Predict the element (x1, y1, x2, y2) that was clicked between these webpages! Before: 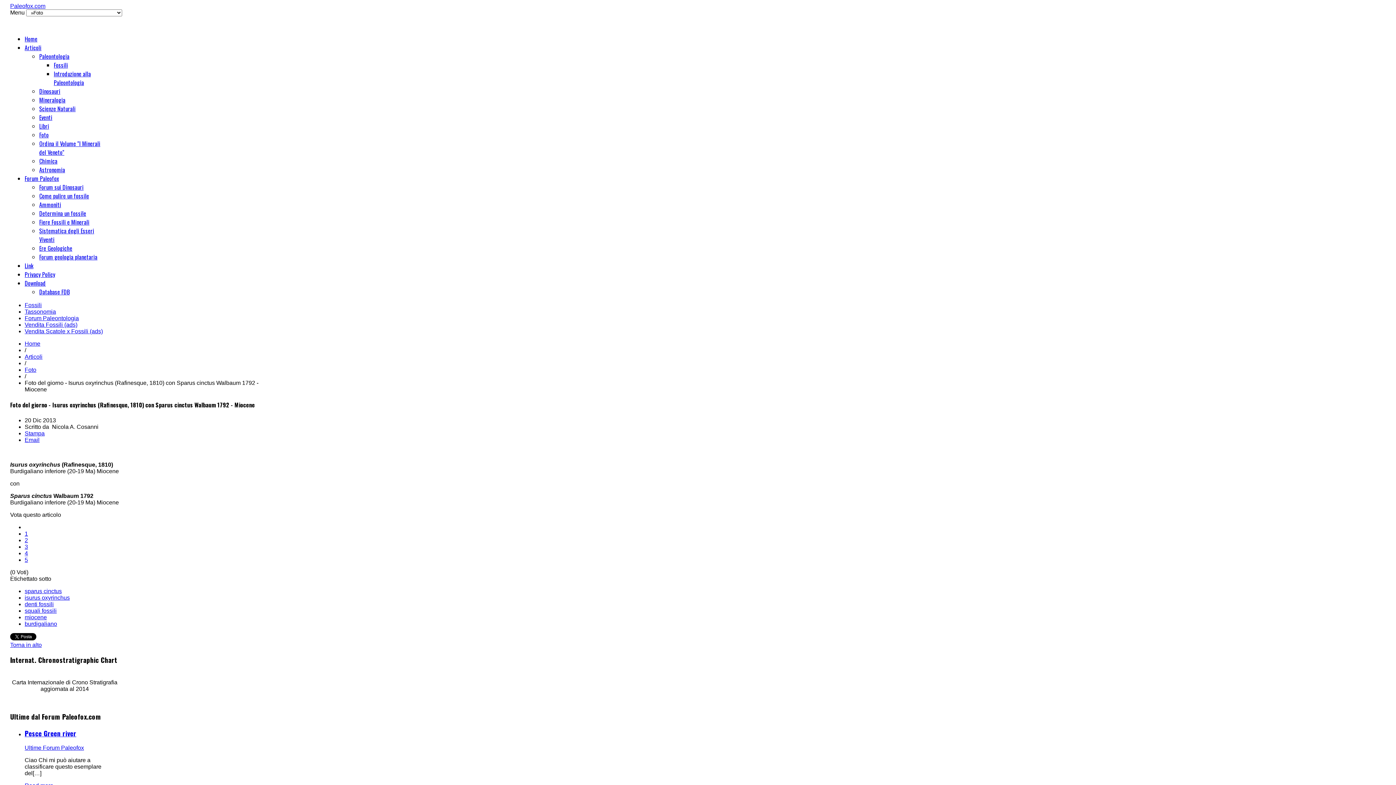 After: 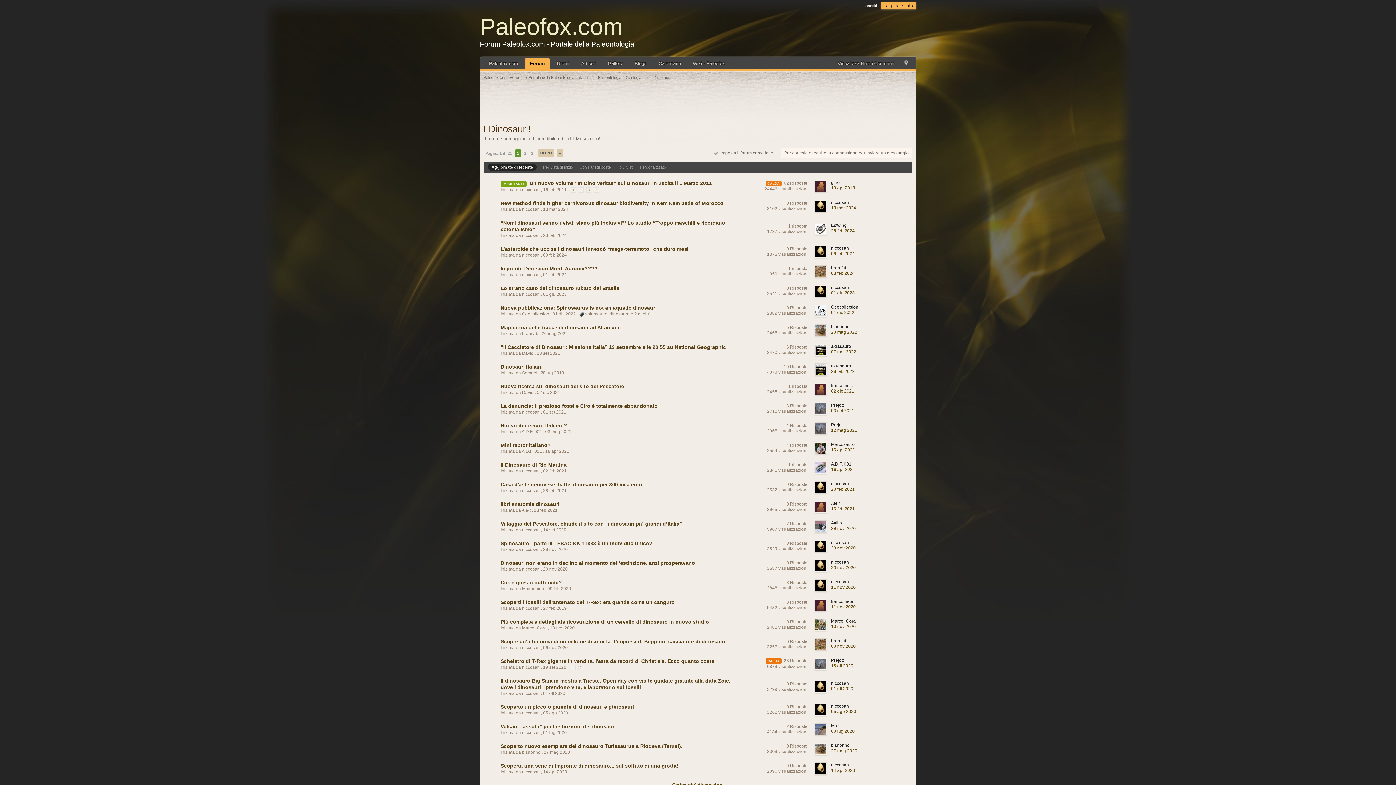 Action: bbox: (39, 182, 83, 191) label: Forum sui Dinosauri